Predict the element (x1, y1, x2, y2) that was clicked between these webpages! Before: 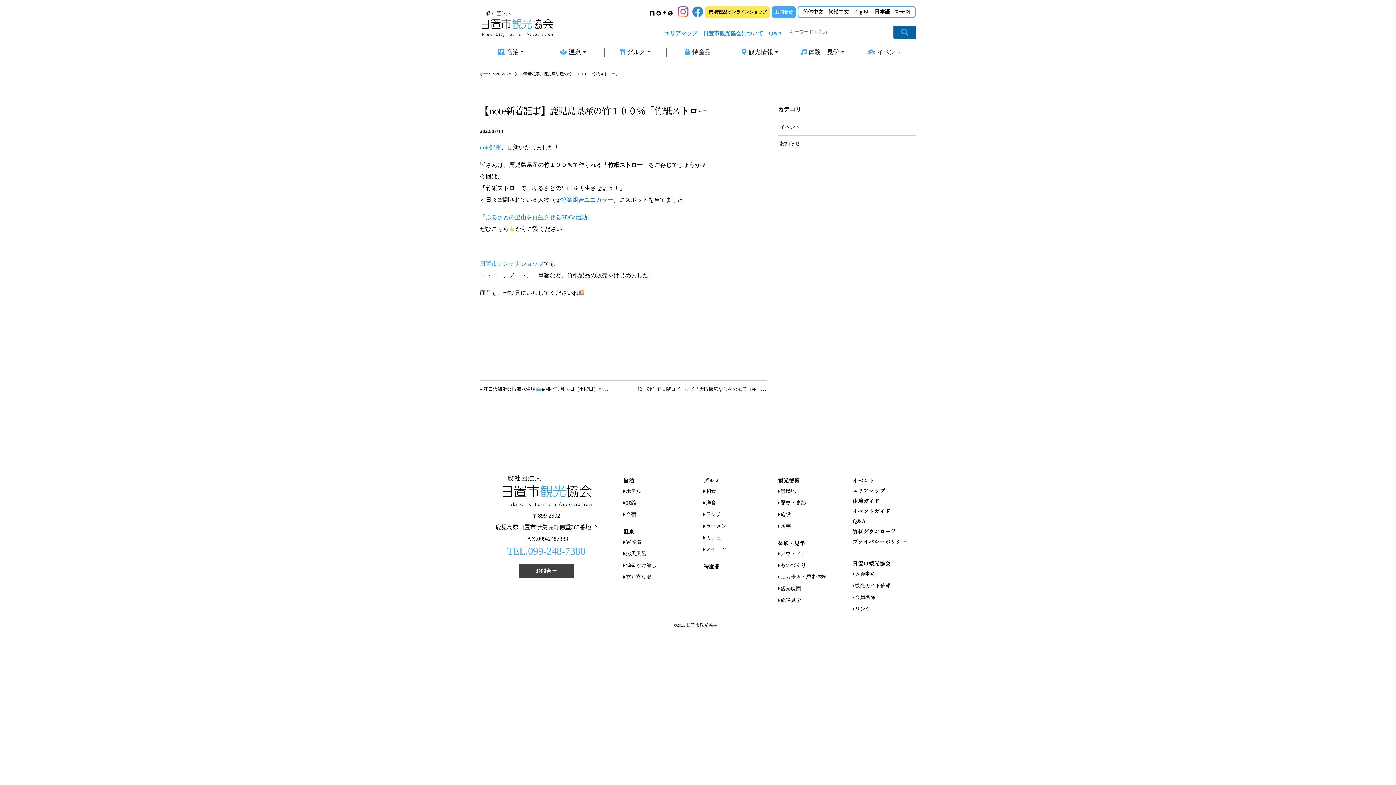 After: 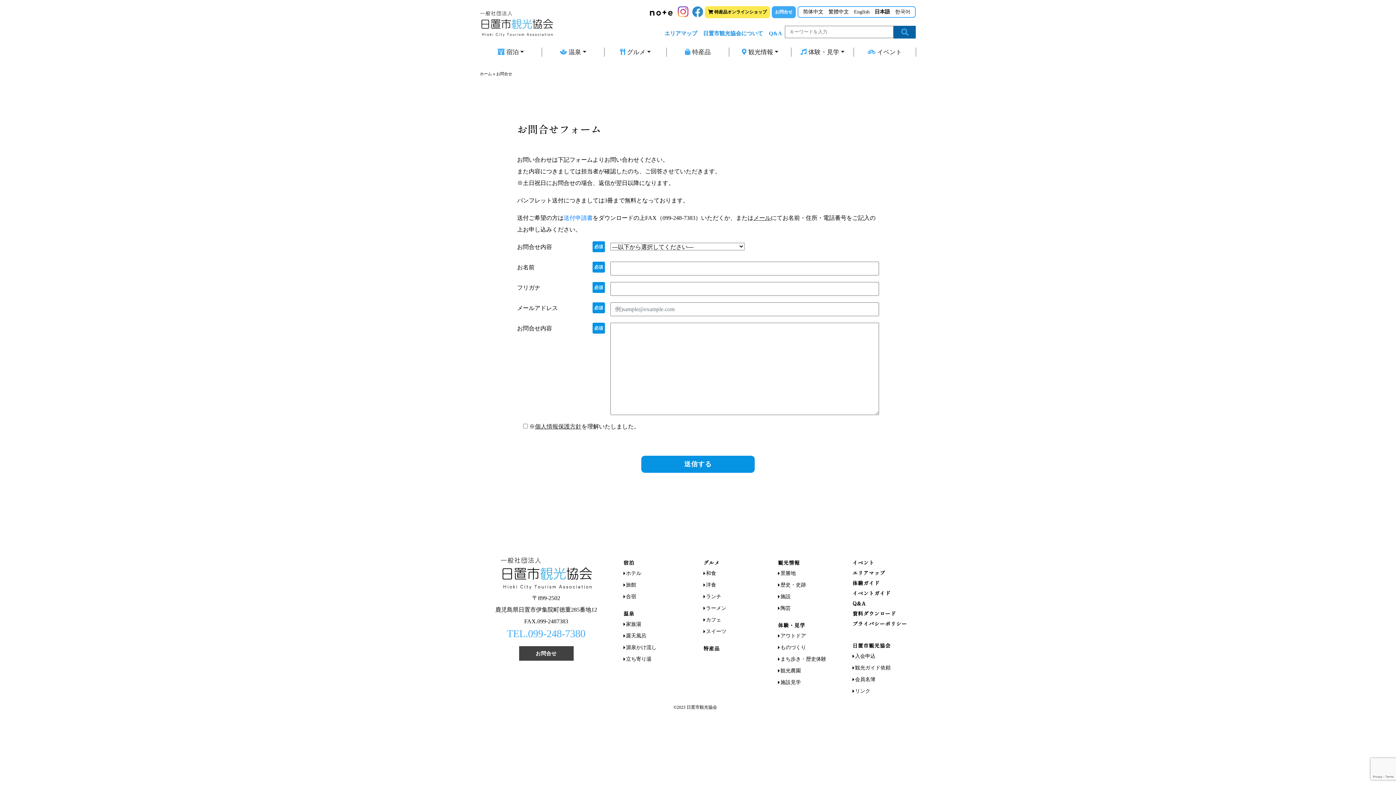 Action: bbox: (519, 564, 573, 578) label: お問合せ